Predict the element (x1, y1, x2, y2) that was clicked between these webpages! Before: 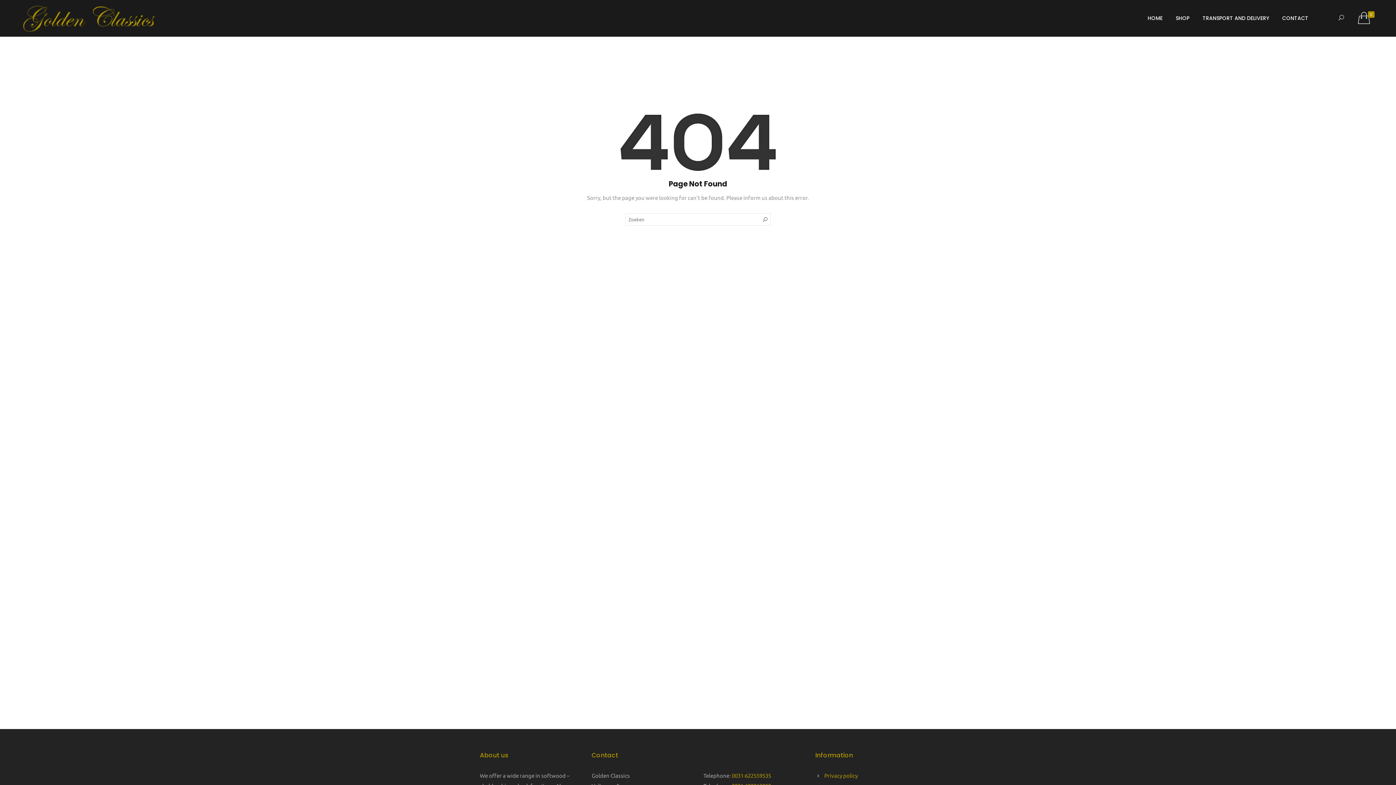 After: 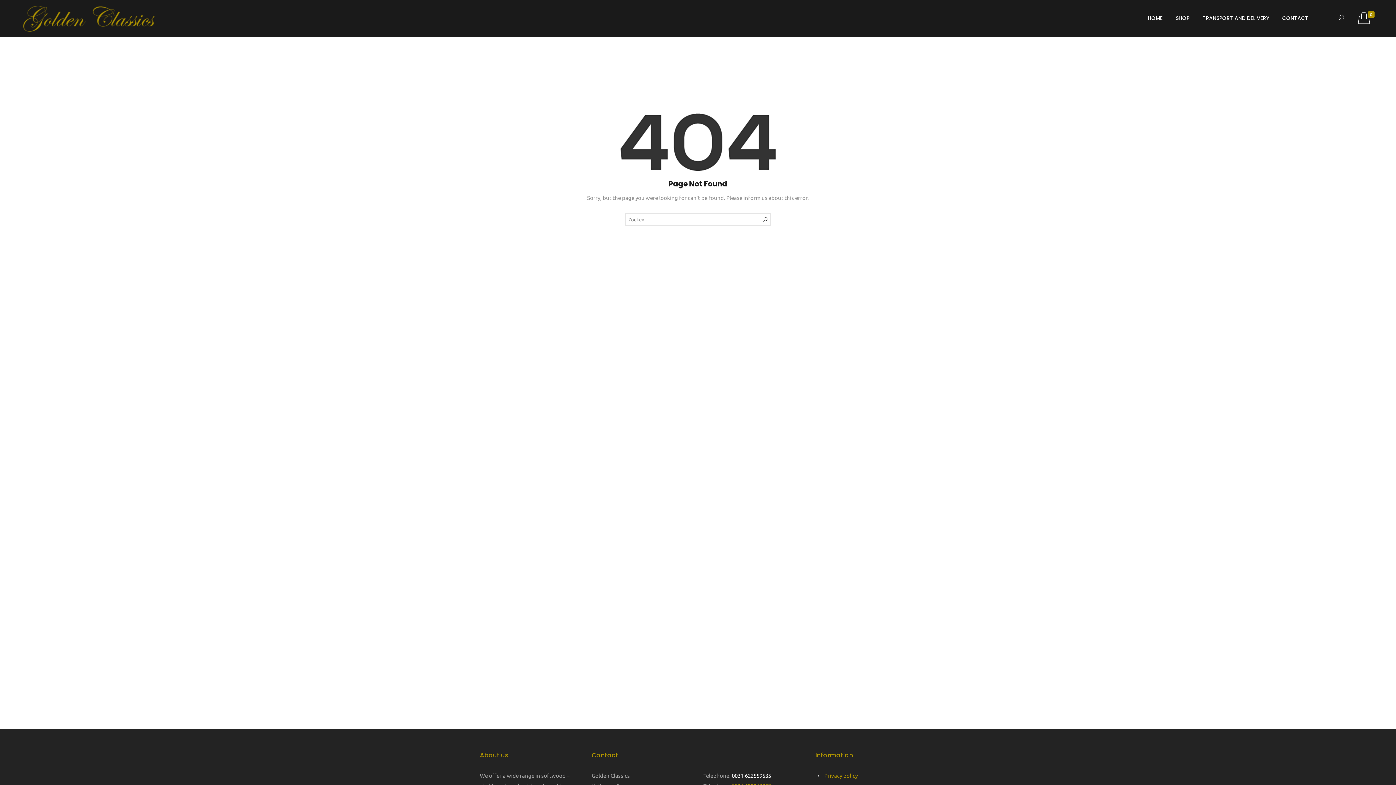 Action: bbox: (732, 773, 771, 779) label: 0031-622559535